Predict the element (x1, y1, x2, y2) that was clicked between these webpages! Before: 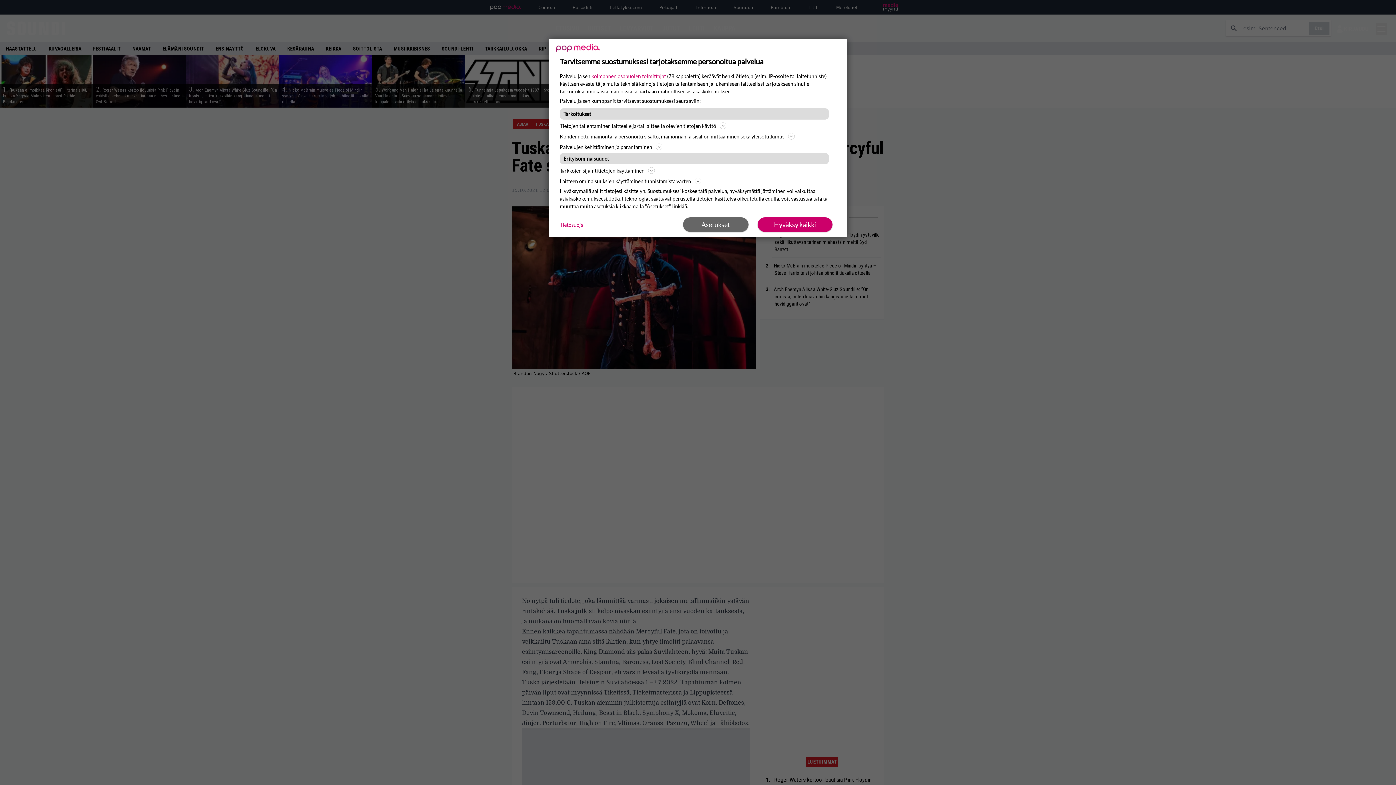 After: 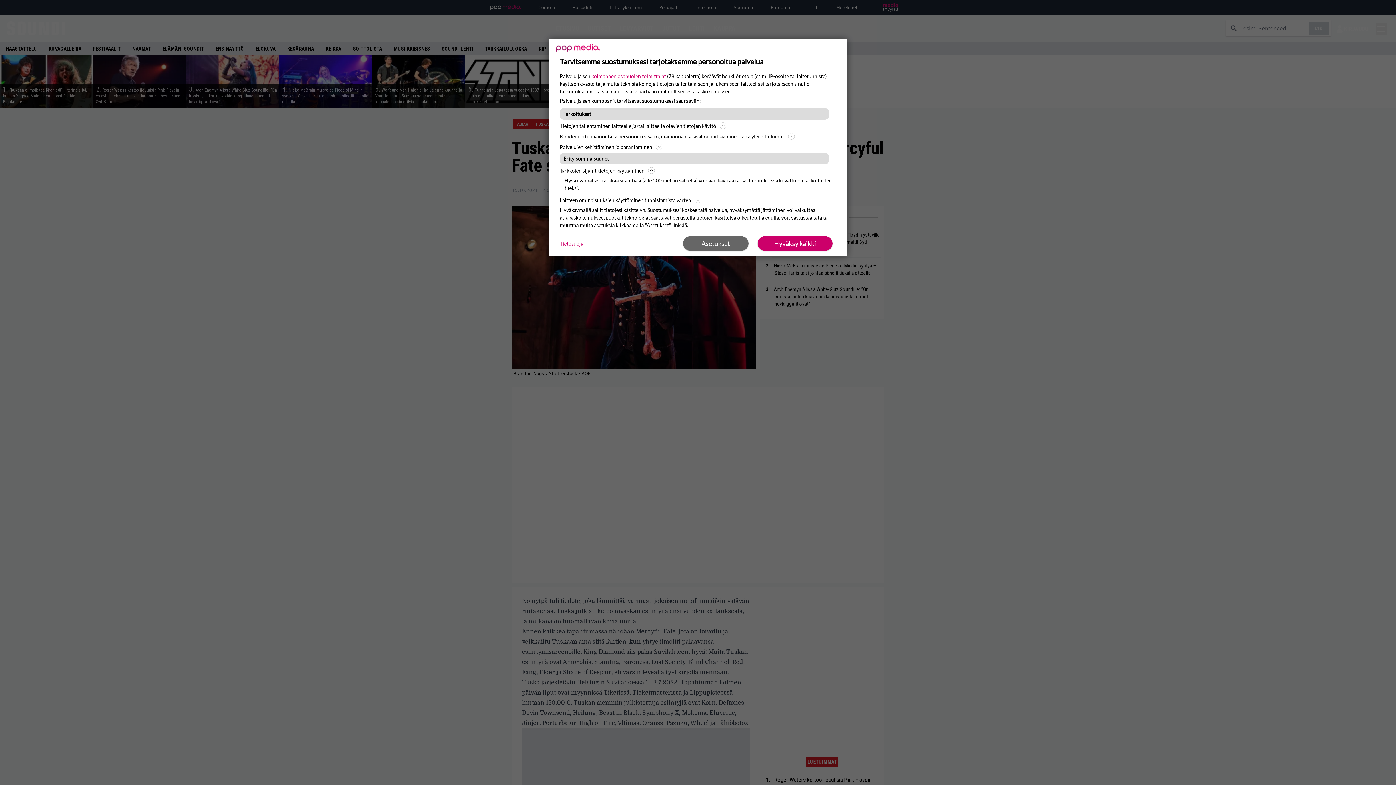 Action: bbox: (560, 166, 836, 174) label: Tarkkojen sijaintitietojen käyttäminen